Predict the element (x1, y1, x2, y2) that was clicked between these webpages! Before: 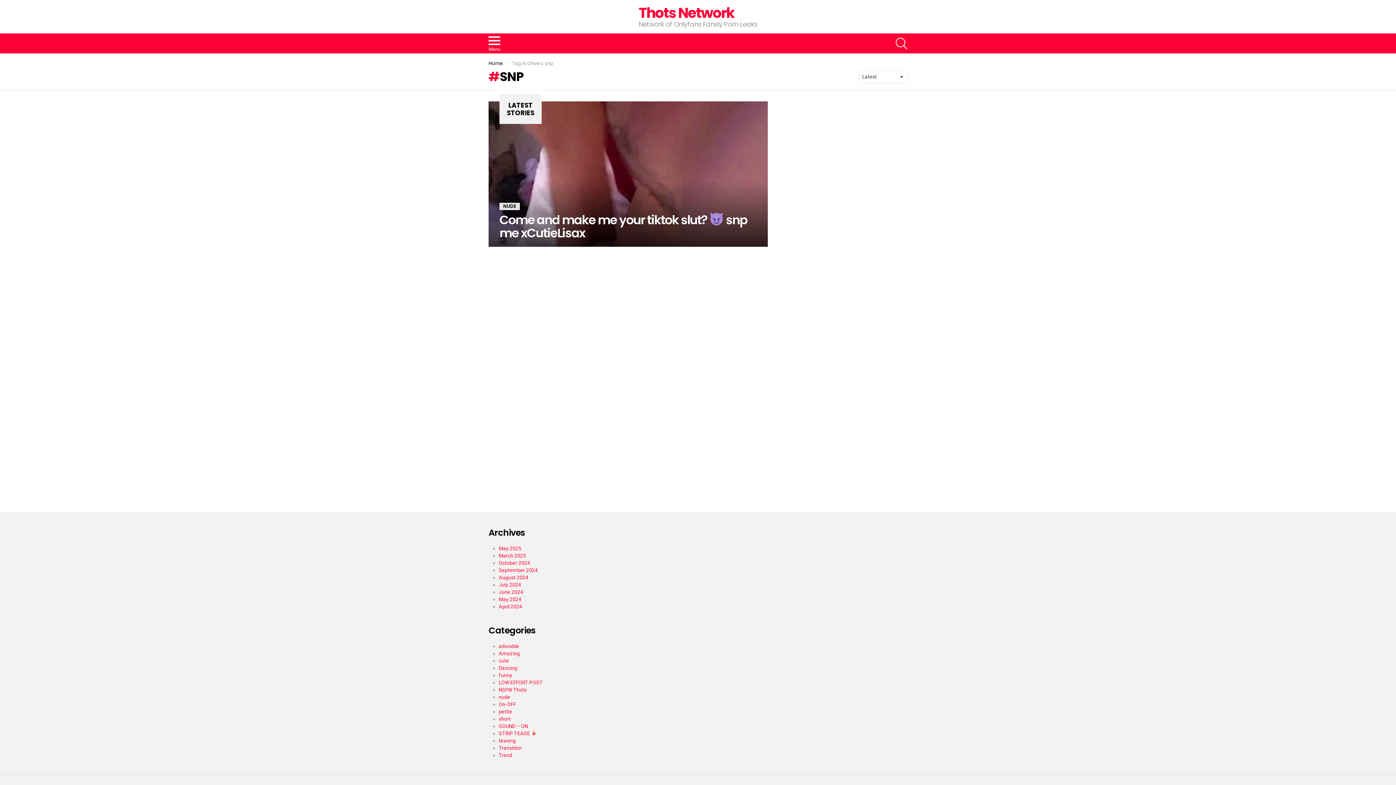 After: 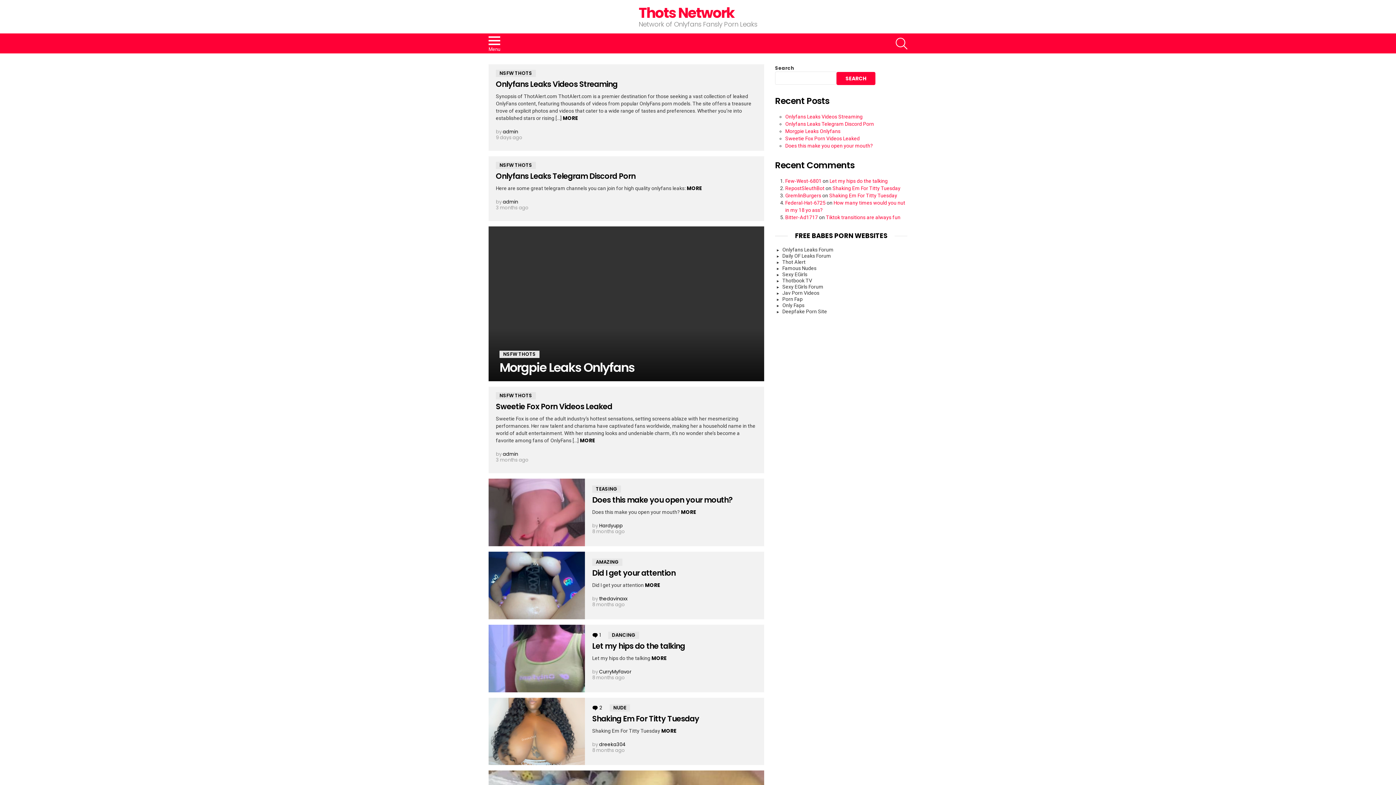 Action: bbox: (488, 60, 503, 66) label: Home